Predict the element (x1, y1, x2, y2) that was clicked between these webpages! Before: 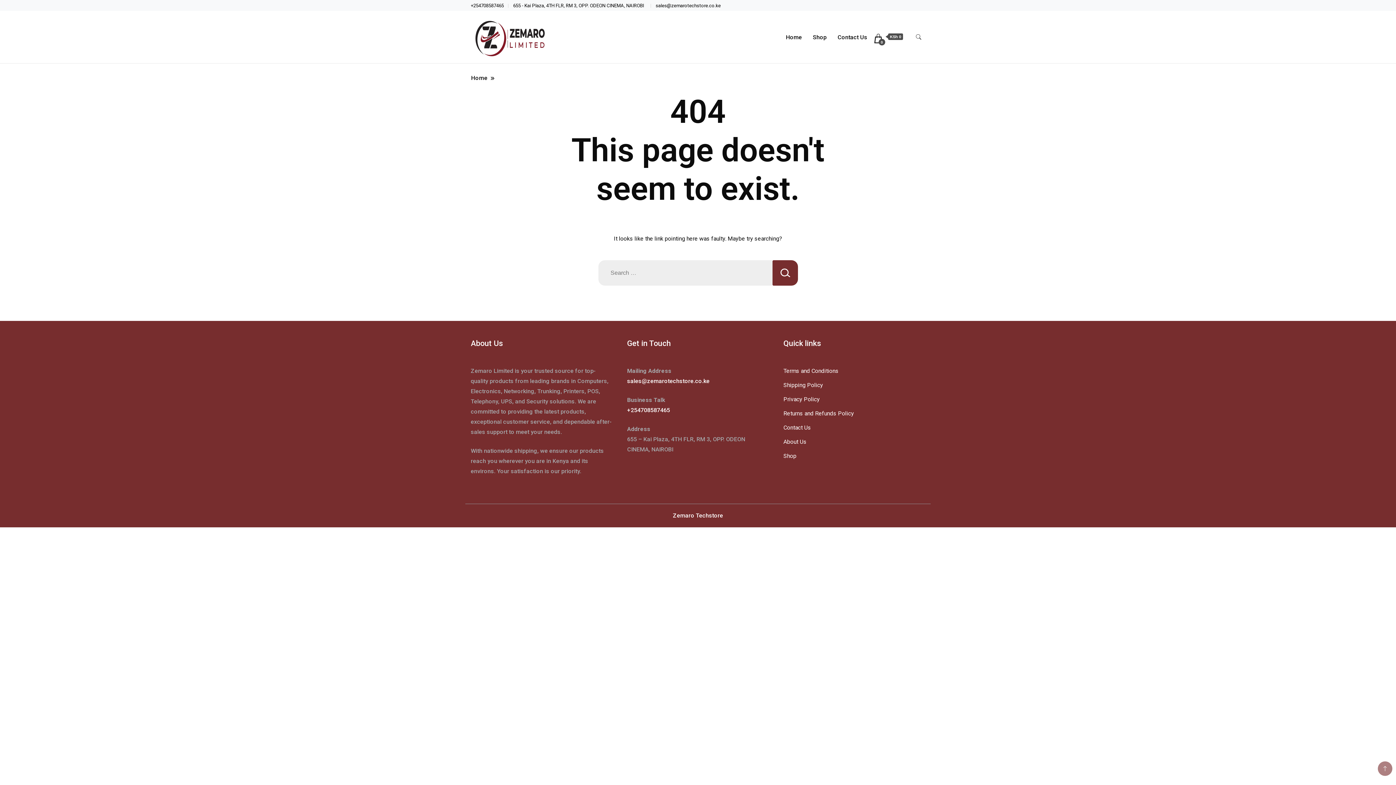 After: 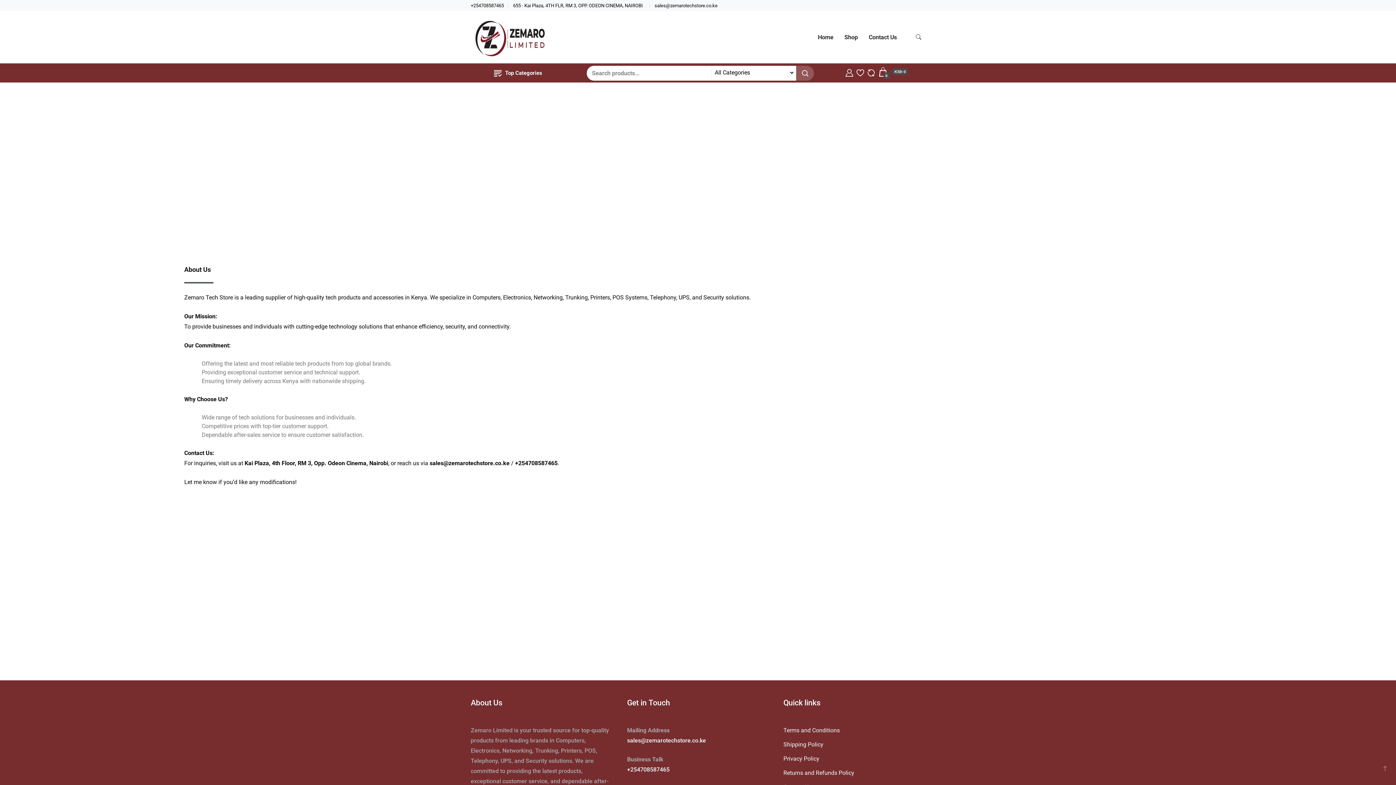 Action: bbox: (783, 437, 806, 447) label: About Us